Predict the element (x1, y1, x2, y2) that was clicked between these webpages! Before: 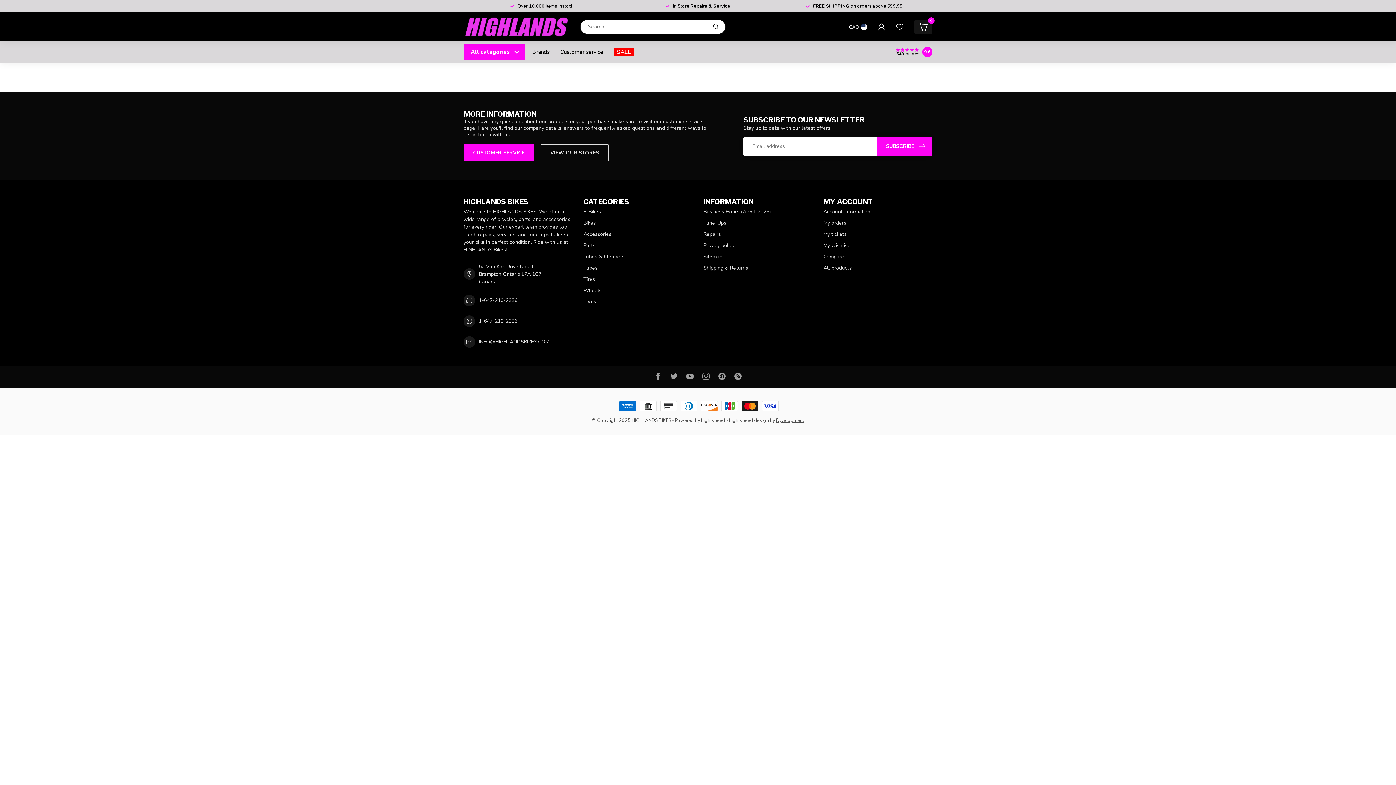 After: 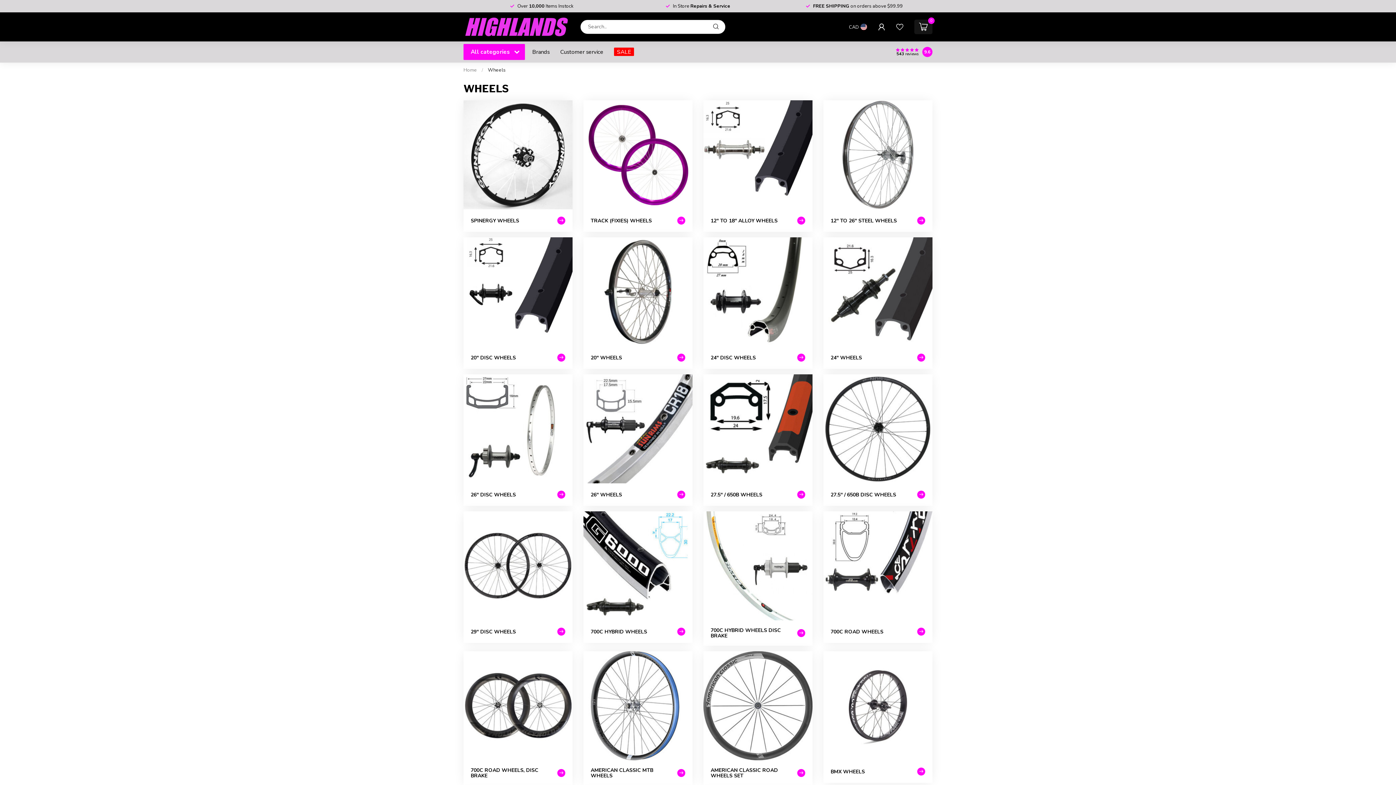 Action: bbox: (583, 285, 692, 296) label: Wheels